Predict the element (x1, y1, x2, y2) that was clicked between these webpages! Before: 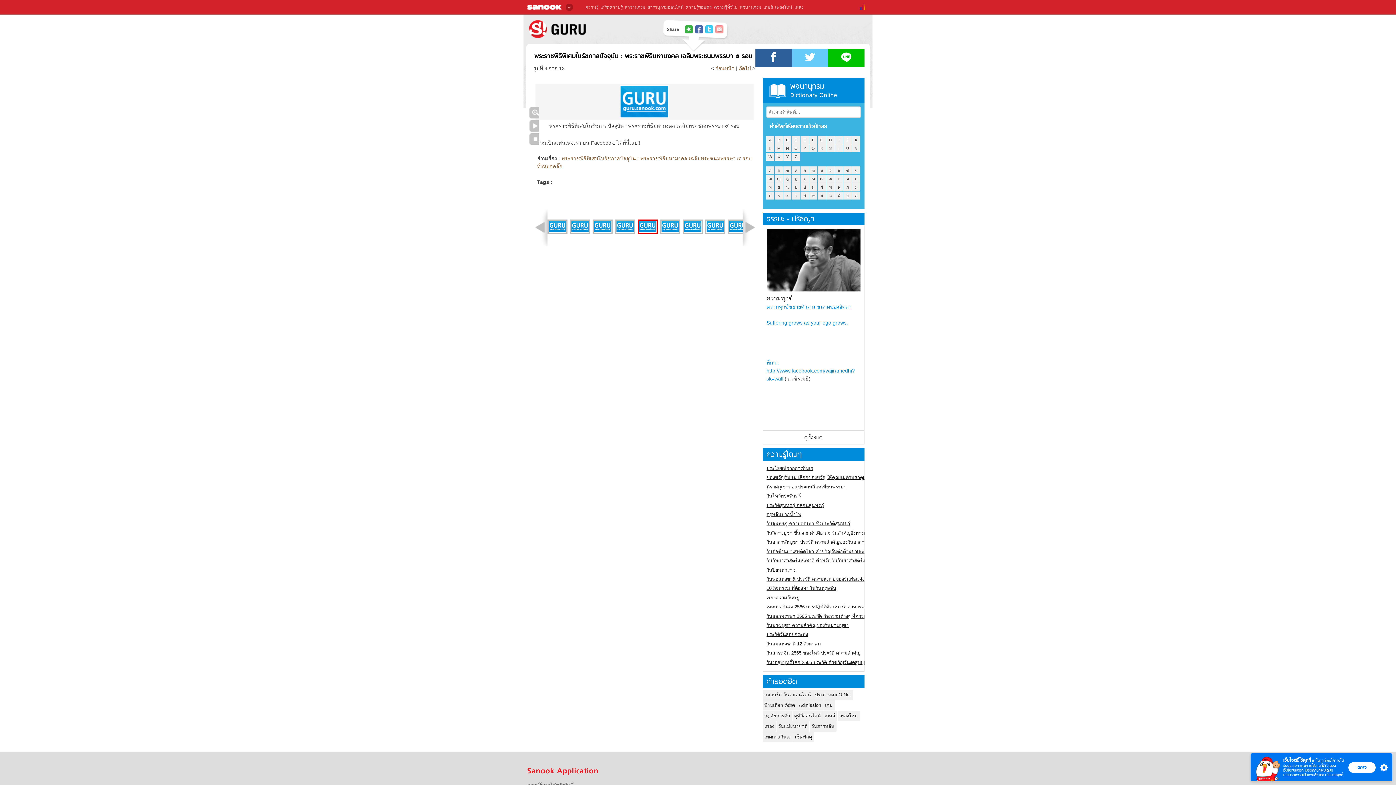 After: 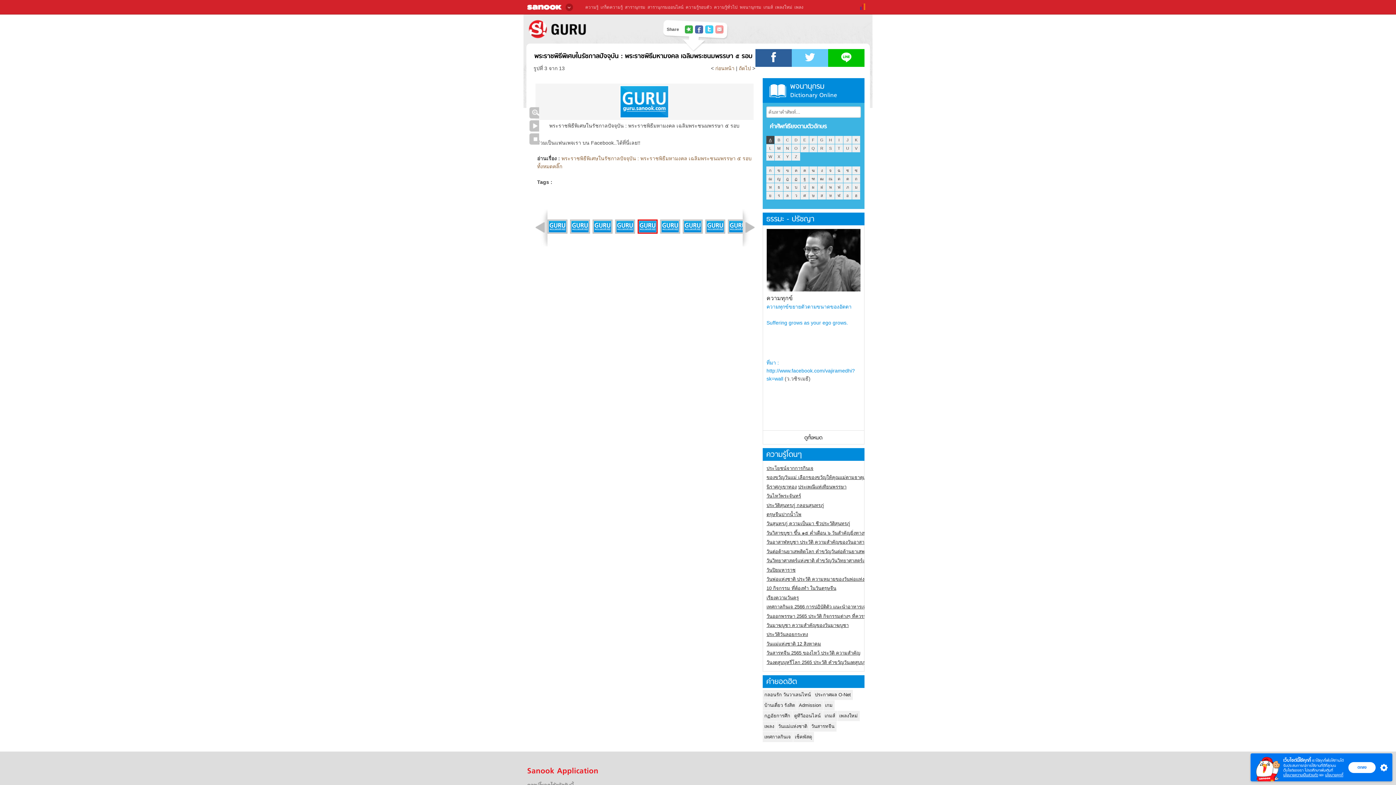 Action: bbox: (766, 135, 774, 144) label: A